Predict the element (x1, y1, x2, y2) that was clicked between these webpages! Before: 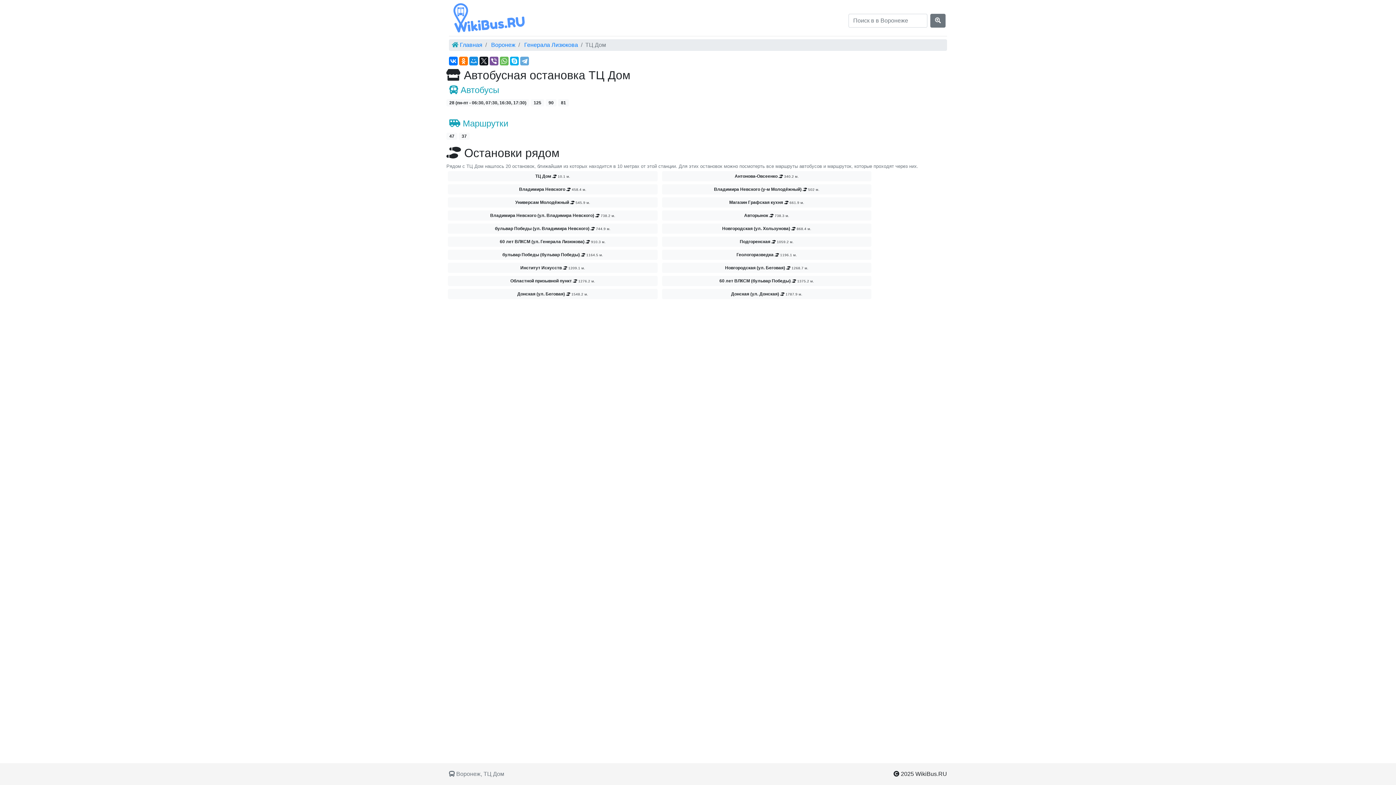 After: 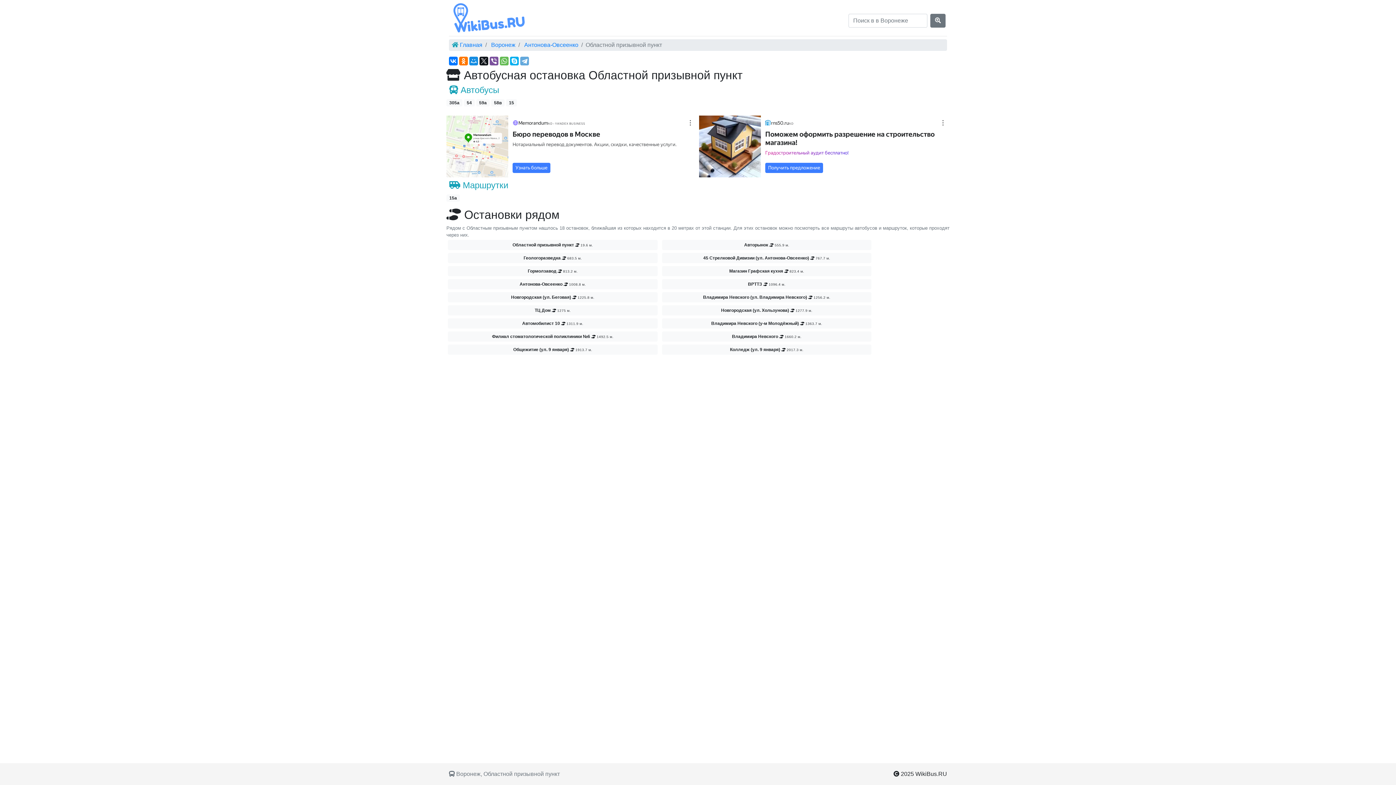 Action: label: Областной призывной пункт  1276.2 м. bbox: (448, 276, 657, 286)